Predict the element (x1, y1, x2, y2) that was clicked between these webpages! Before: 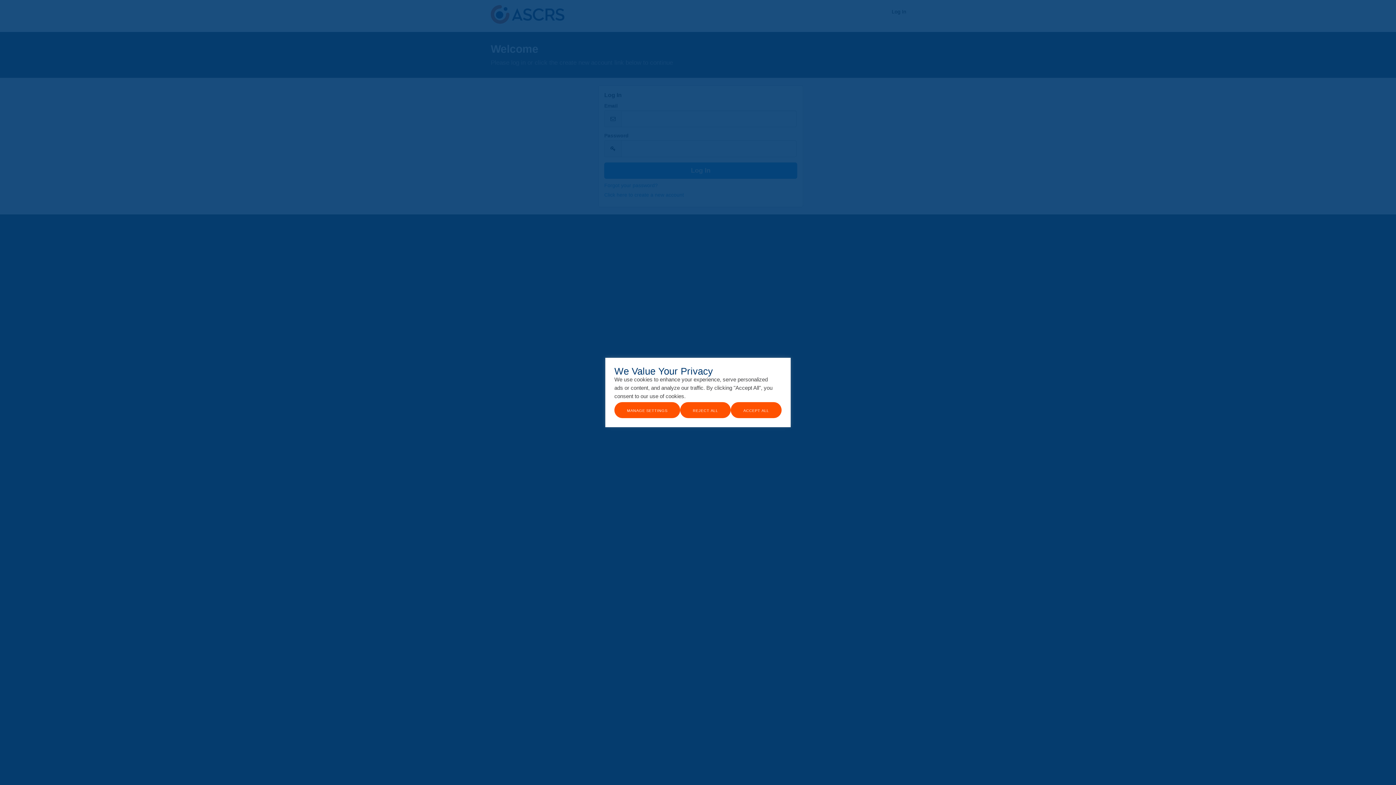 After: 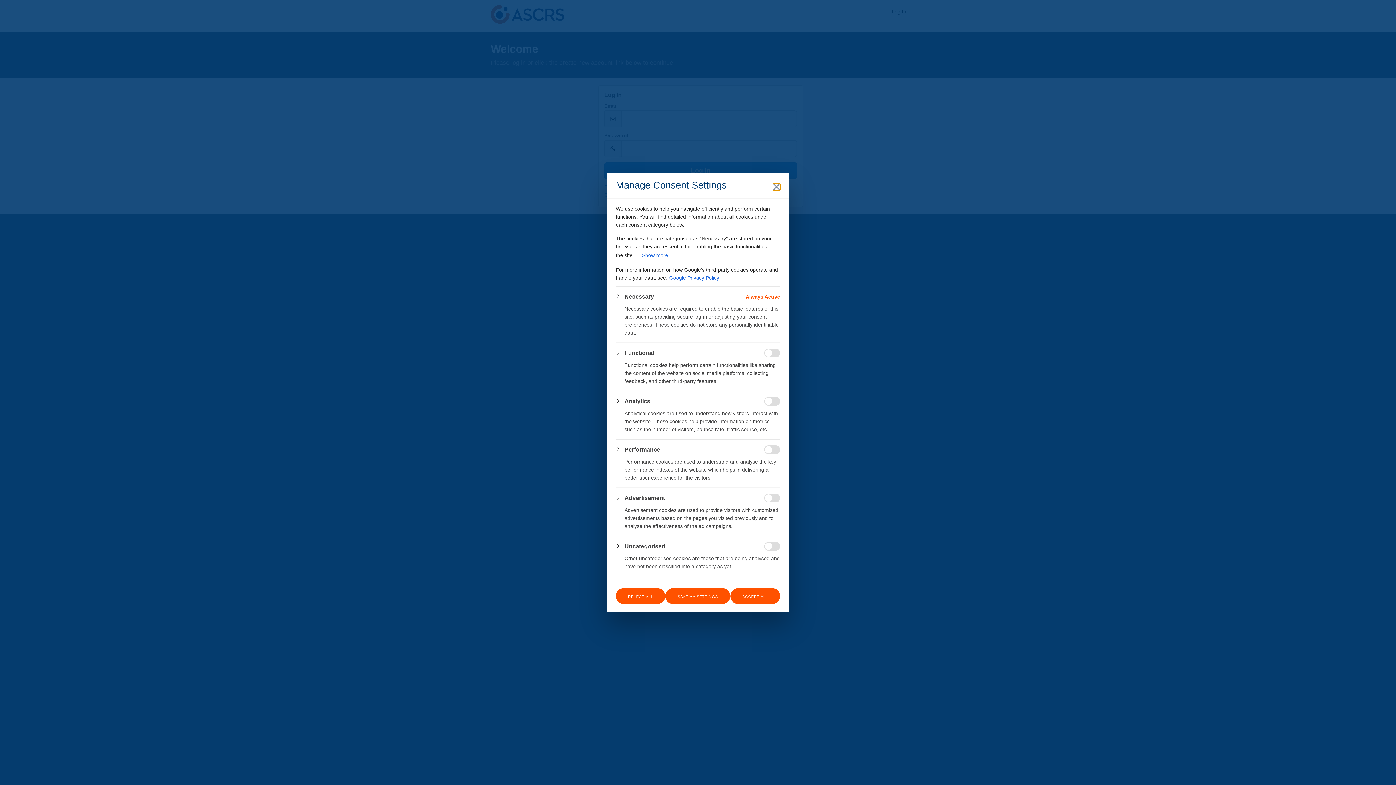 Action: bbox: (614, 402, 680, 418) label: Manage Settings